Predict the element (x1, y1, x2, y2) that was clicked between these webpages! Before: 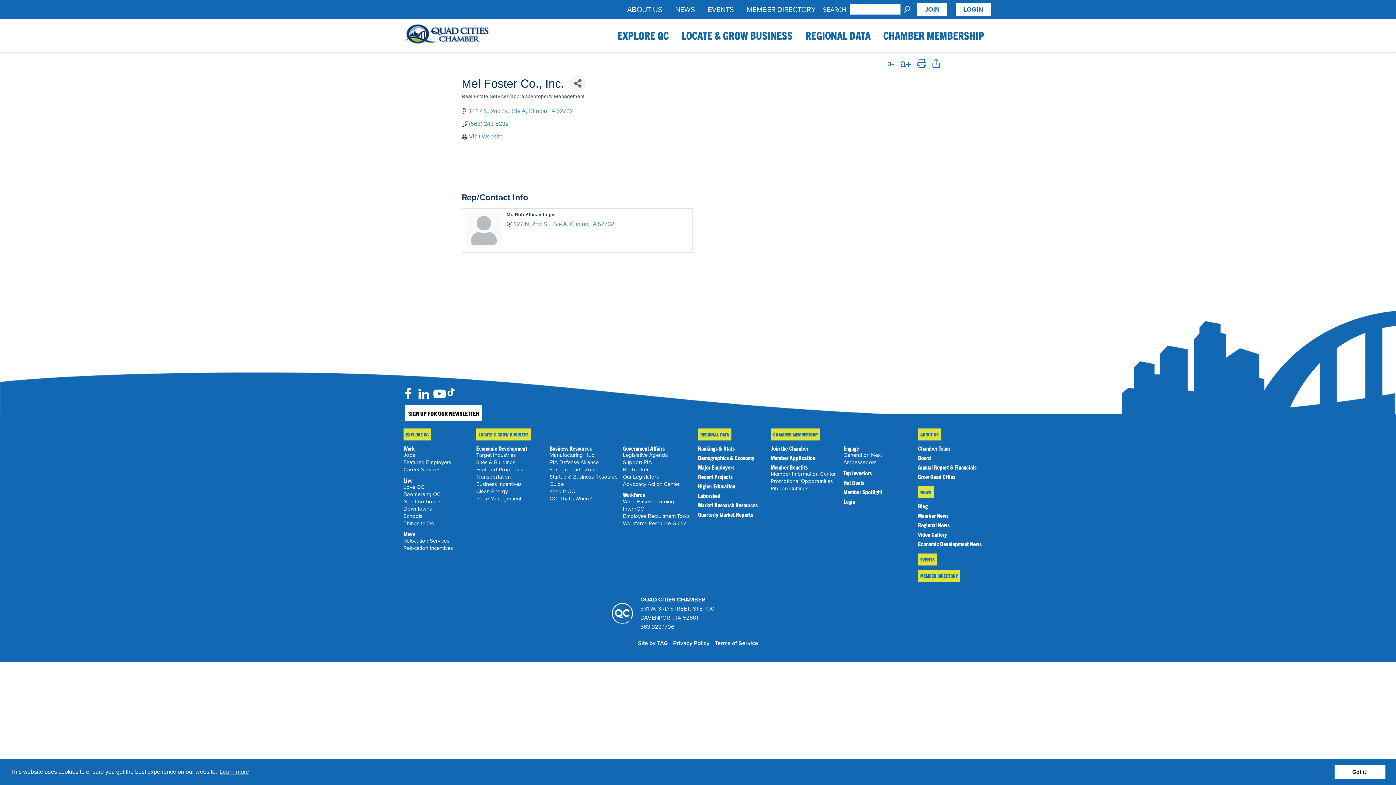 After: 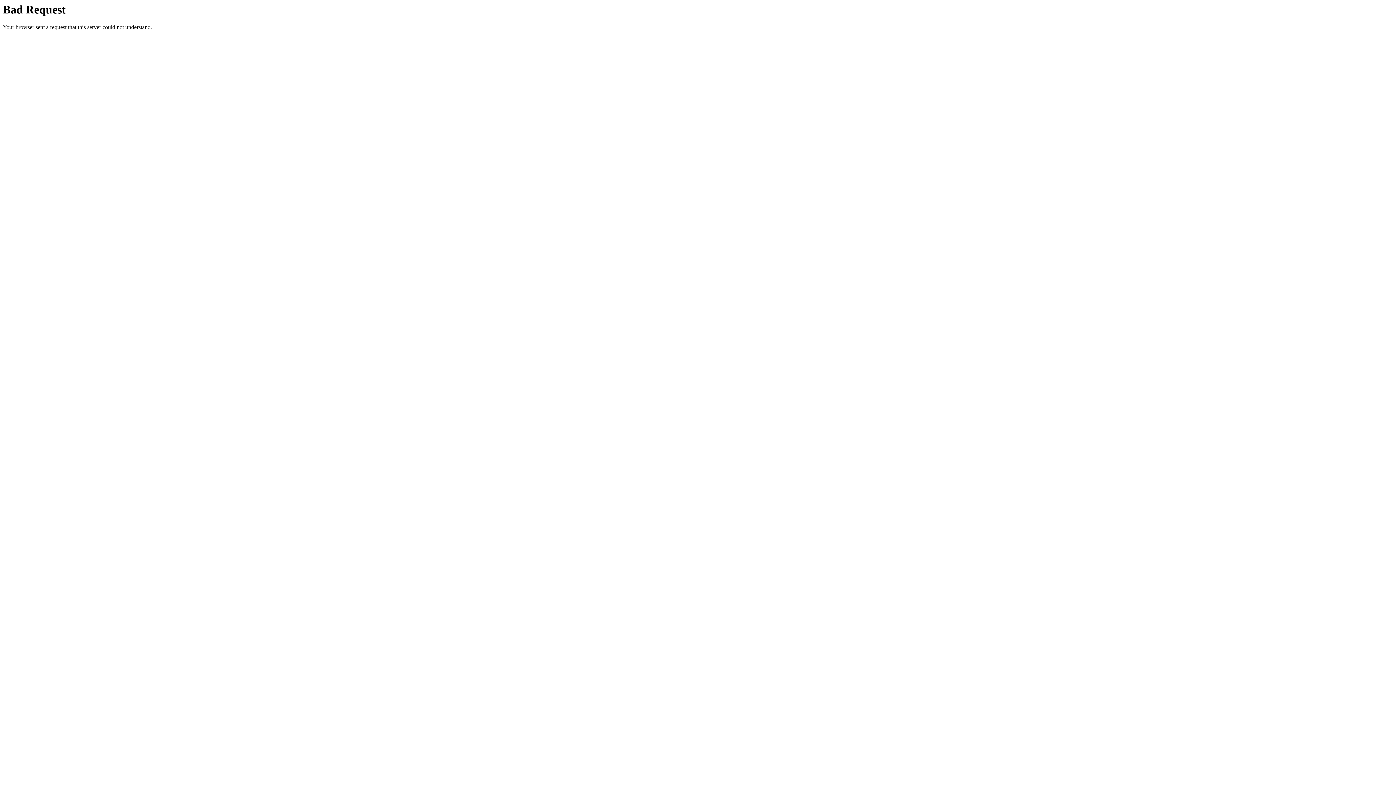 Action: bbox: (770, 485, 808, 492) label: Ribbon Cuttings